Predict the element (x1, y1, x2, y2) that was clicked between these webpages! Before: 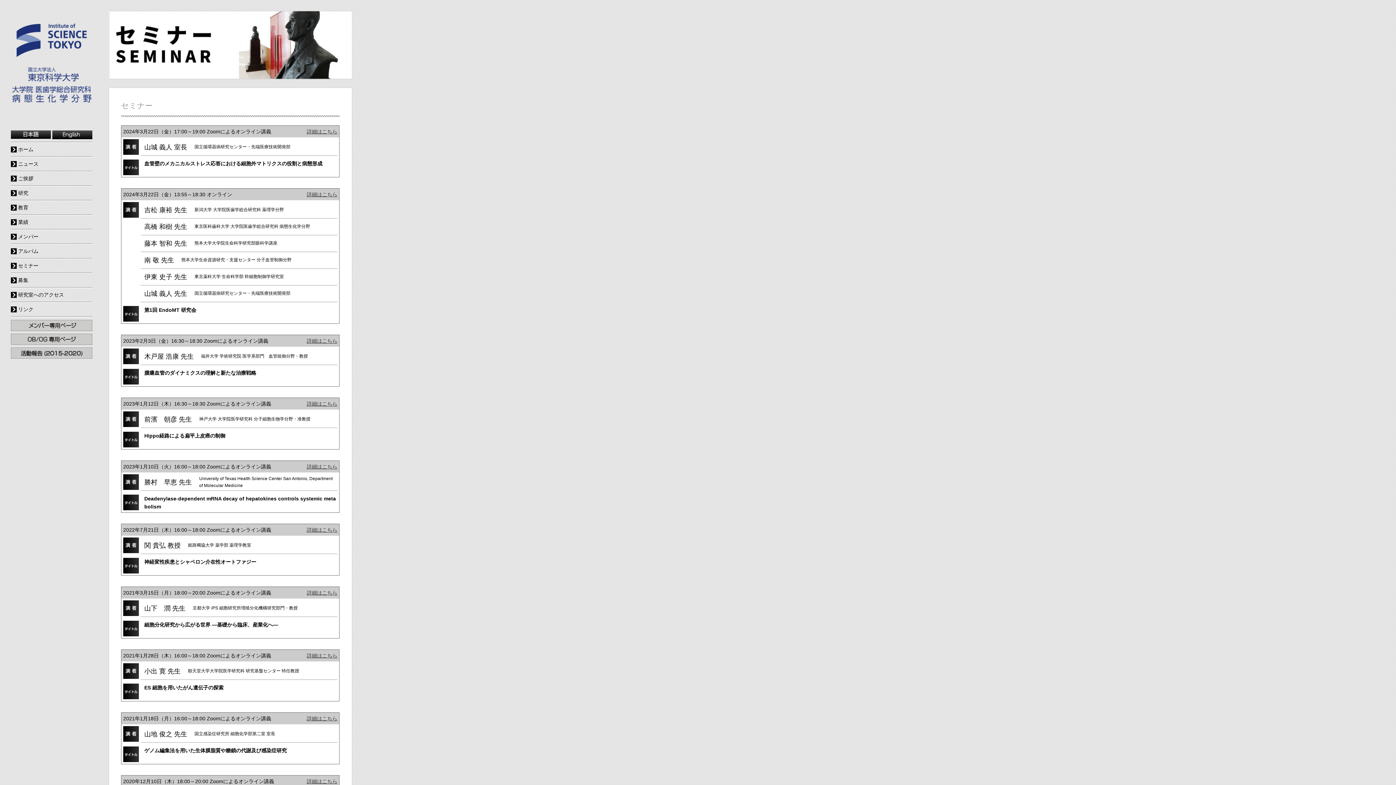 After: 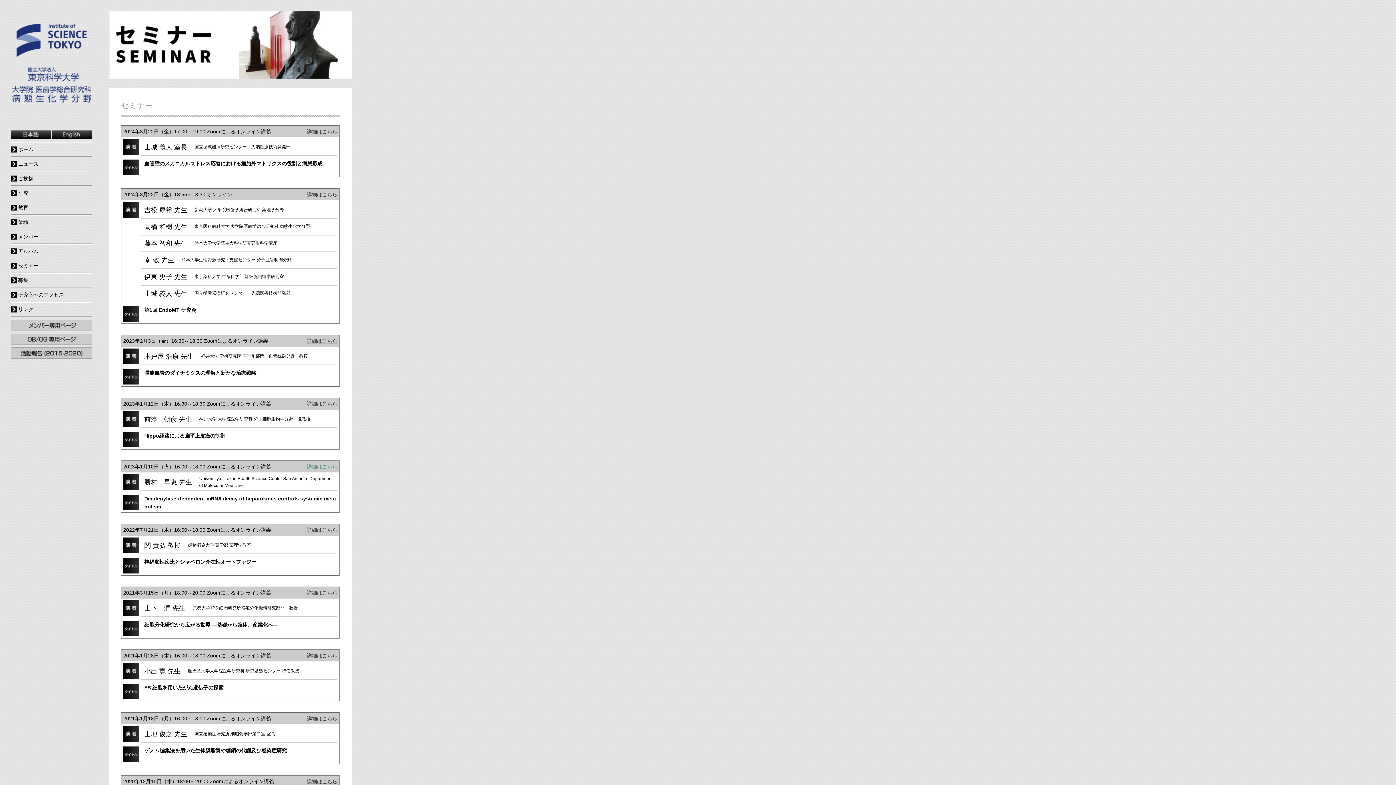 Action: bbox: (306, 463, 337, 469) label: 詳細はこちら